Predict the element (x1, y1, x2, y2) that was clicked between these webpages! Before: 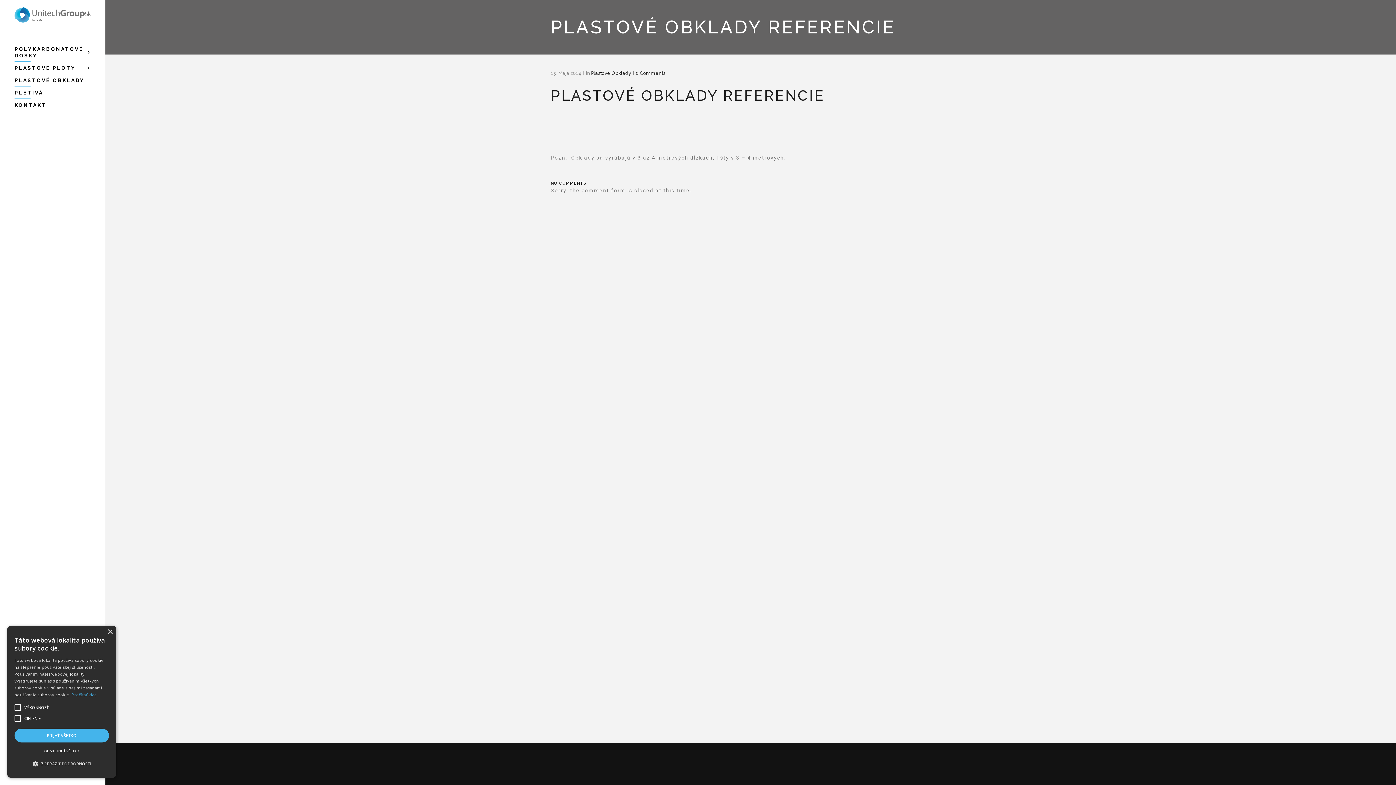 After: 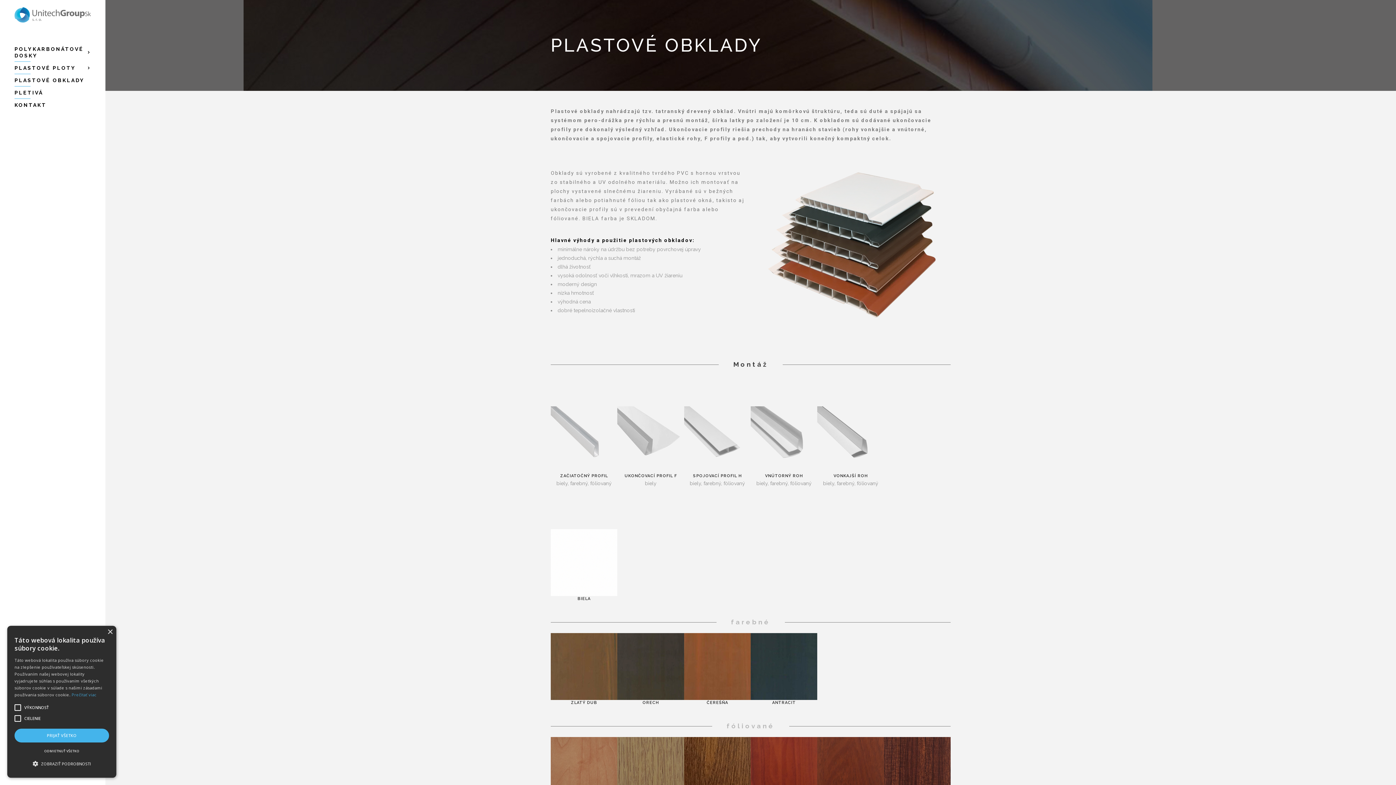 Action: label: PLASTOVÉ OBKLADY bbox: (14, 74, 90, 86)